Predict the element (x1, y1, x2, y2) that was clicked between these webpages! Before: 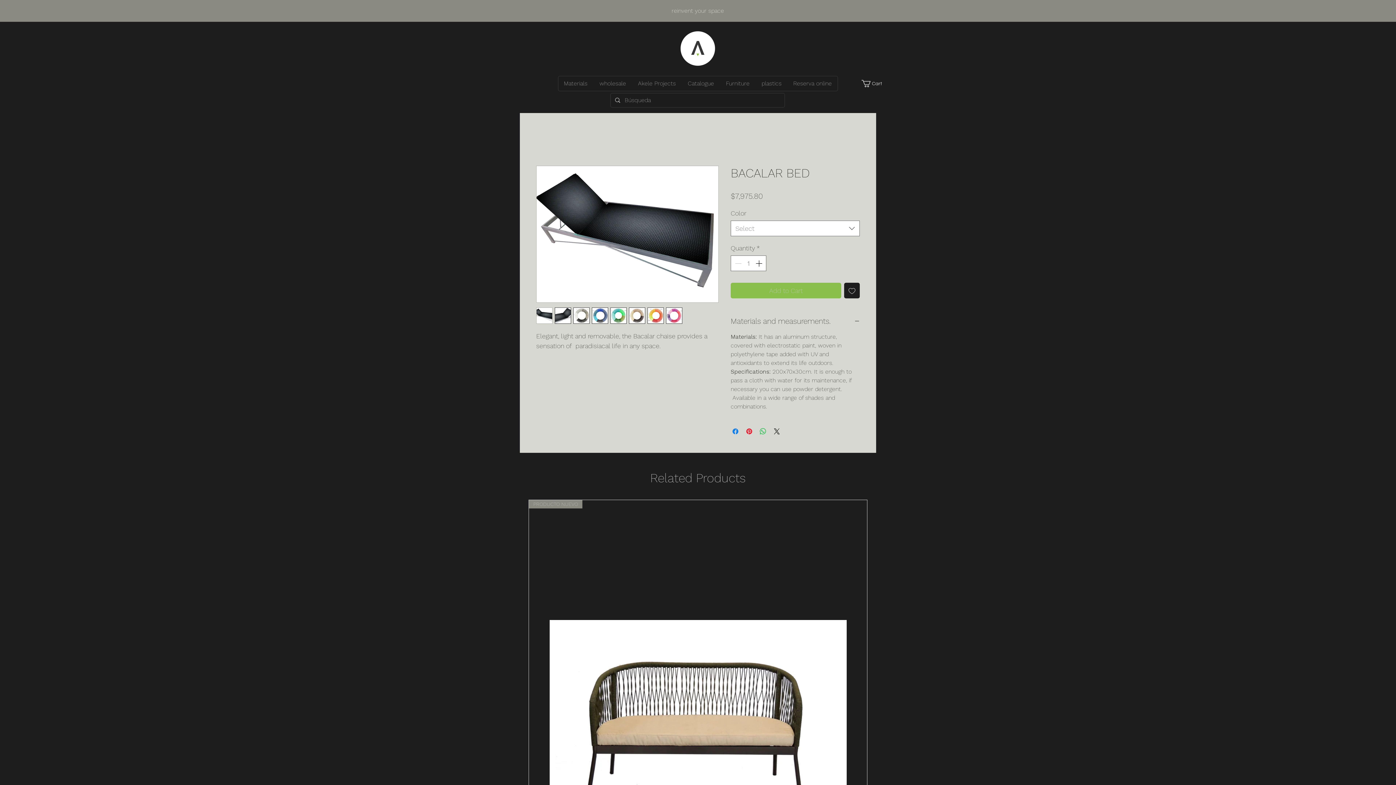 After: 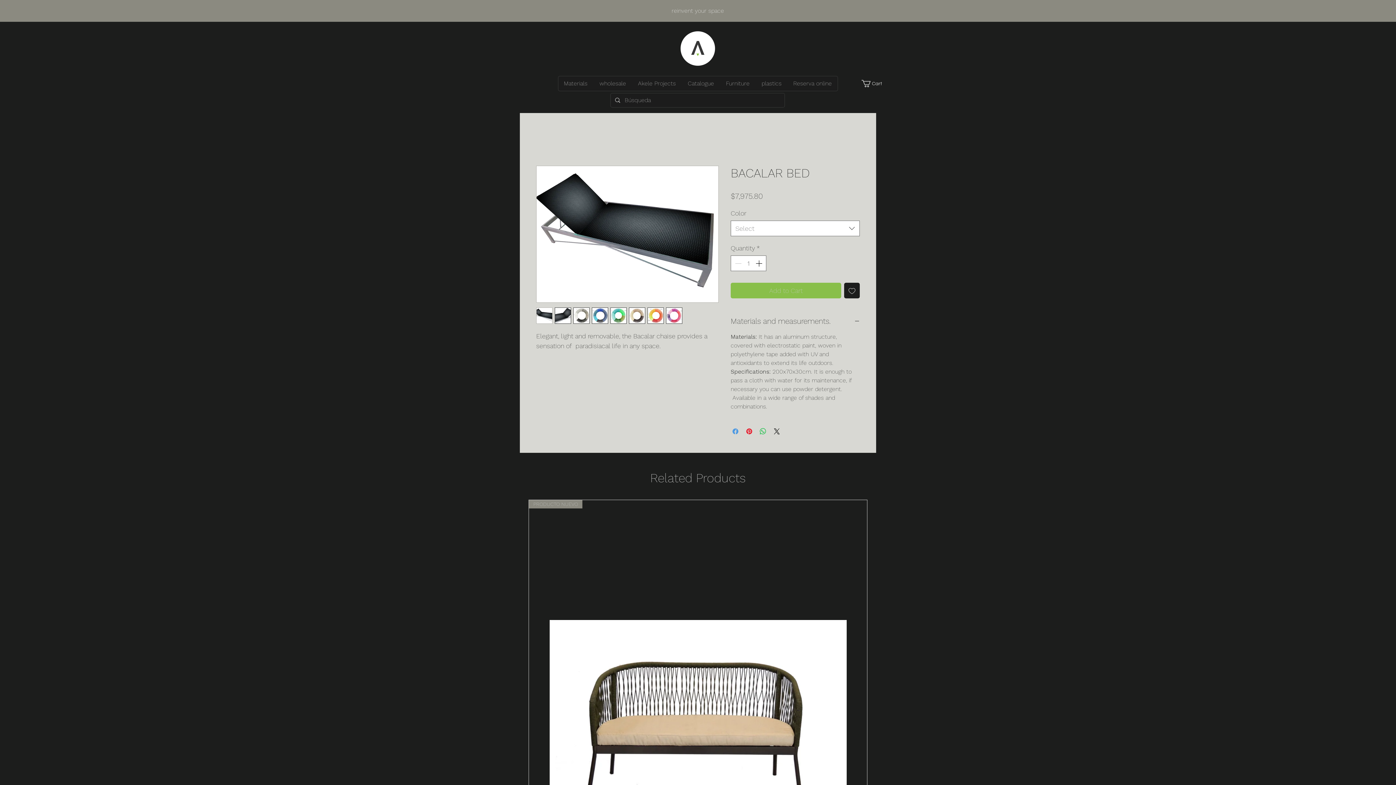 Action: bbox: (731, 427, 740, 436) label: Share on Facebook